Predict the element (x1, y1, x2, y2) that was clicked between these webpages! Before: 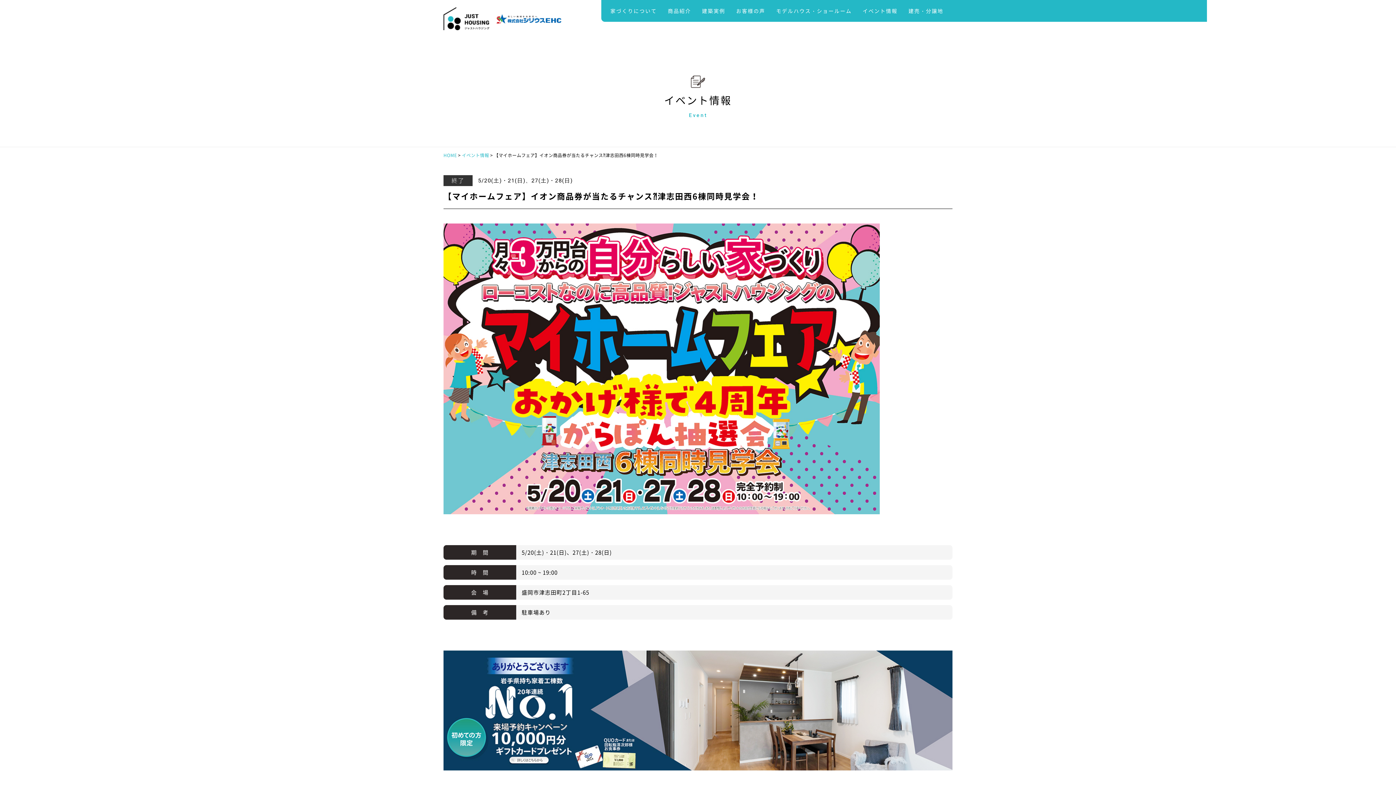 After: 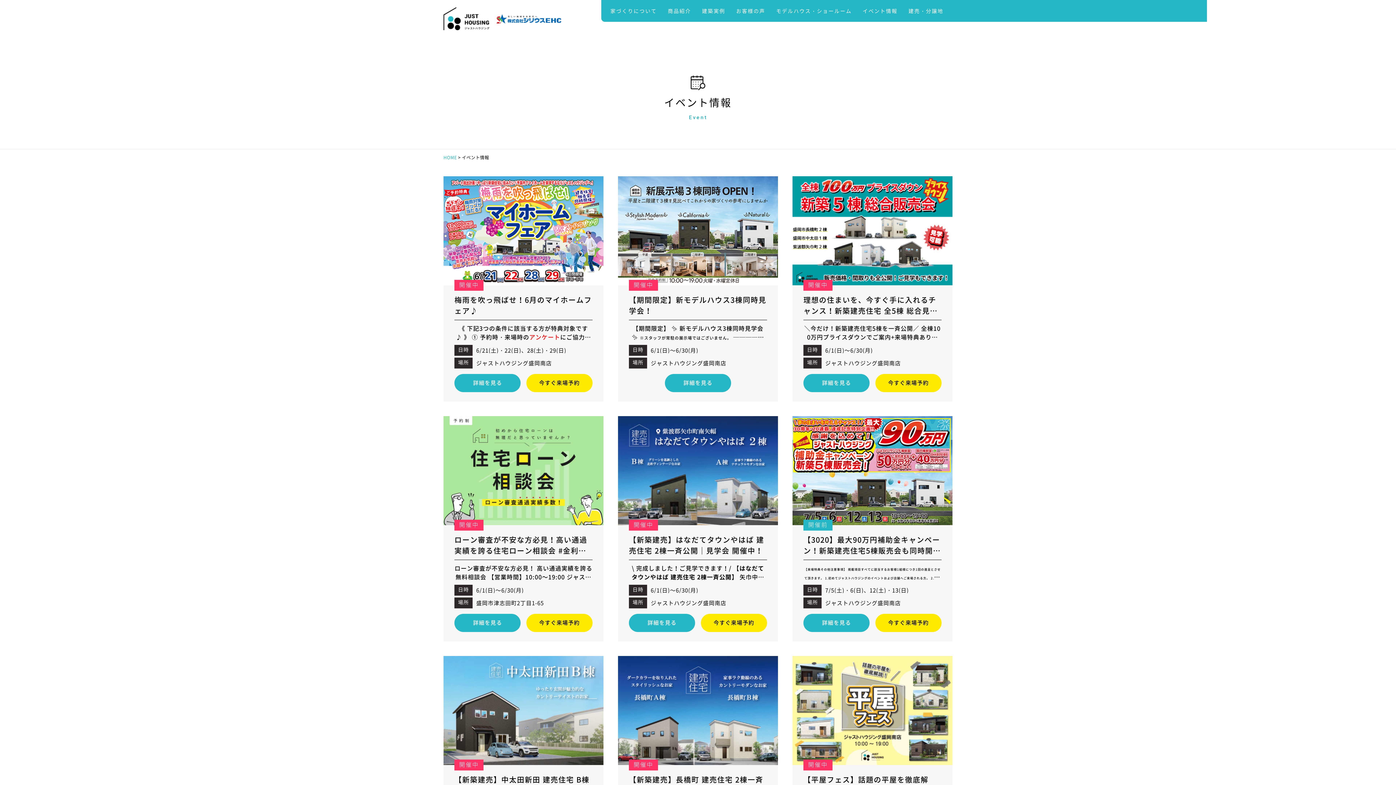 Action: bbox: (462, 152, 489, 158) label: イベント情報